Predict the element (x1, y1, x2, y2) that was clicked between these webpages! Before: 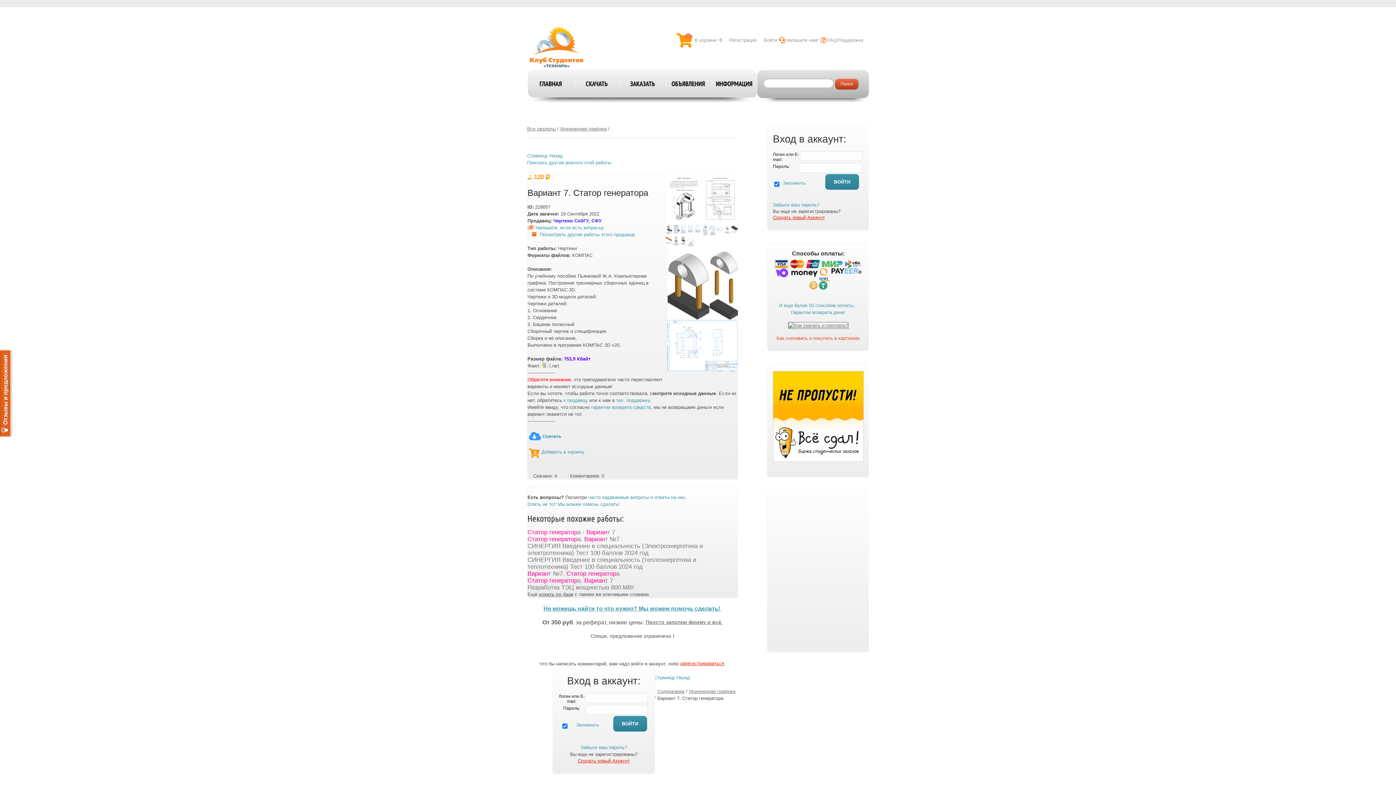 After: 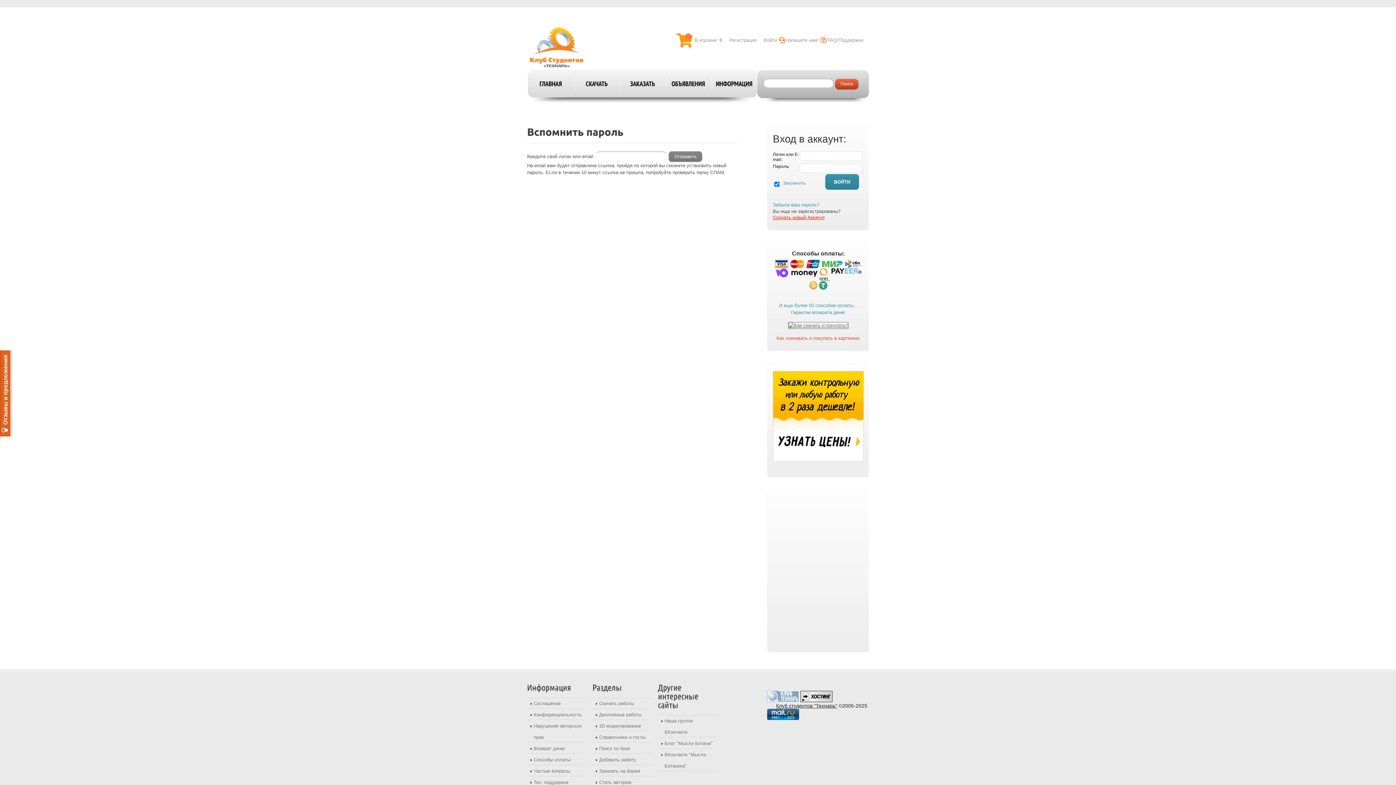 Action: label: Забыли ваш пароль? bbox: (773, 201, 819, 208)